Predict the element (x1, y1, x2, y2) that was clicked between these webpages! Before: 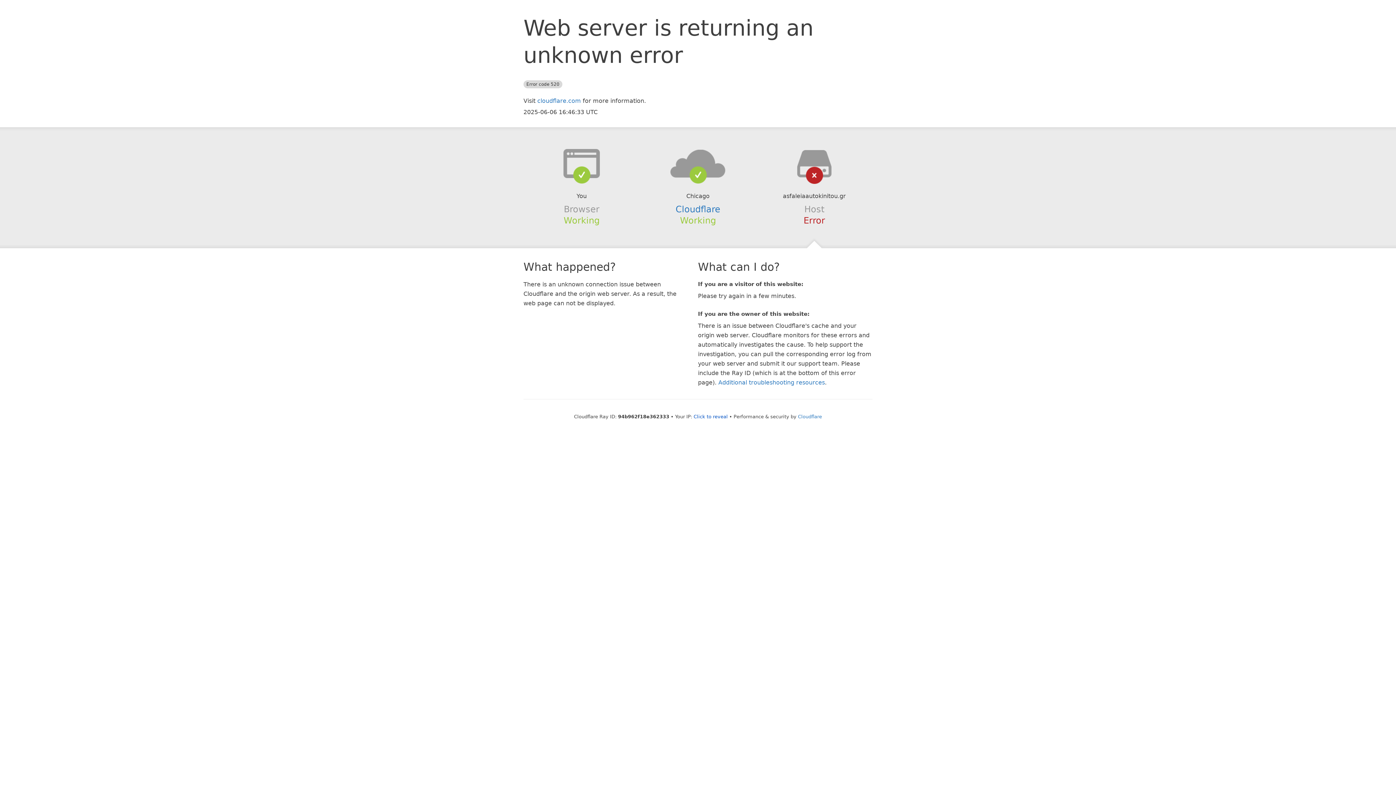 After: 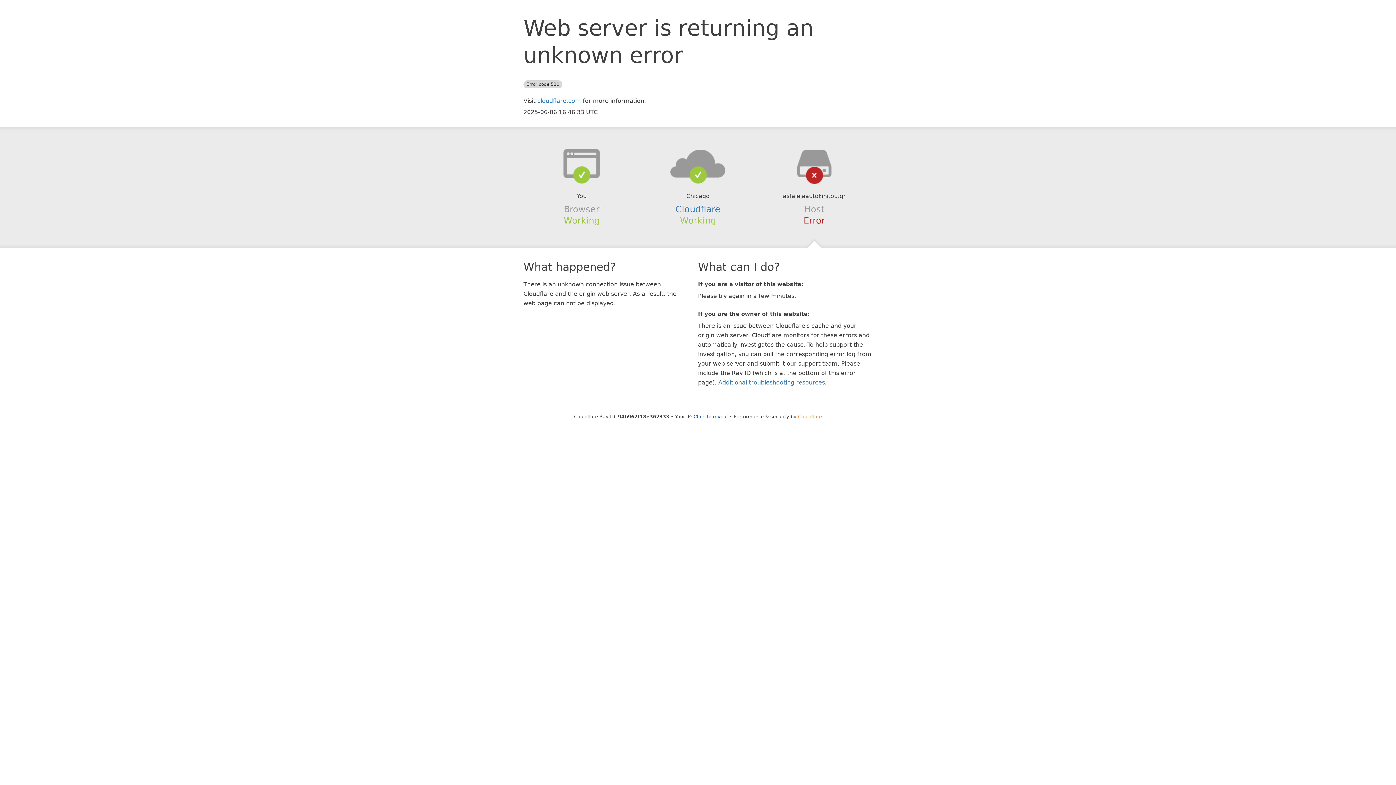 Action: bbox: (798, 414, 822, 419) label: Cloudflare